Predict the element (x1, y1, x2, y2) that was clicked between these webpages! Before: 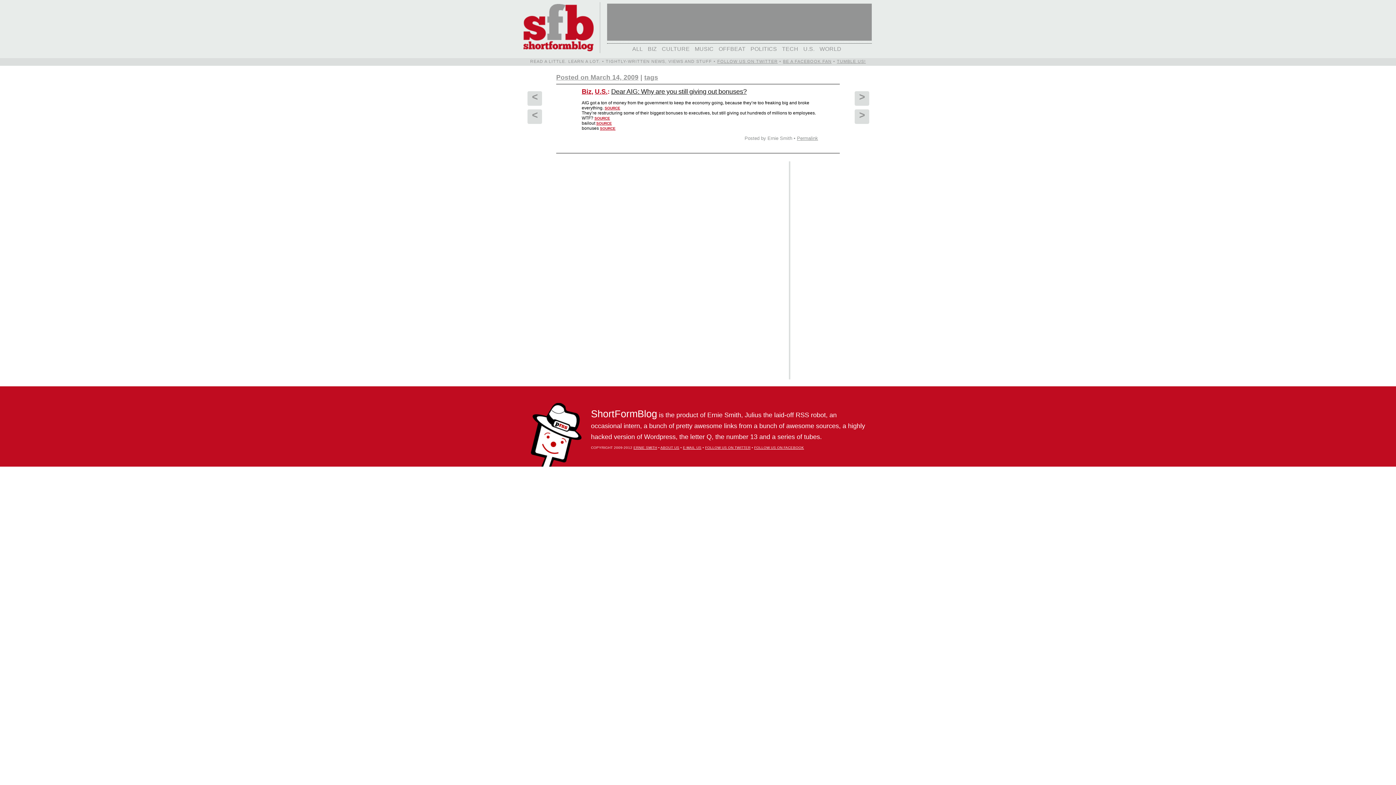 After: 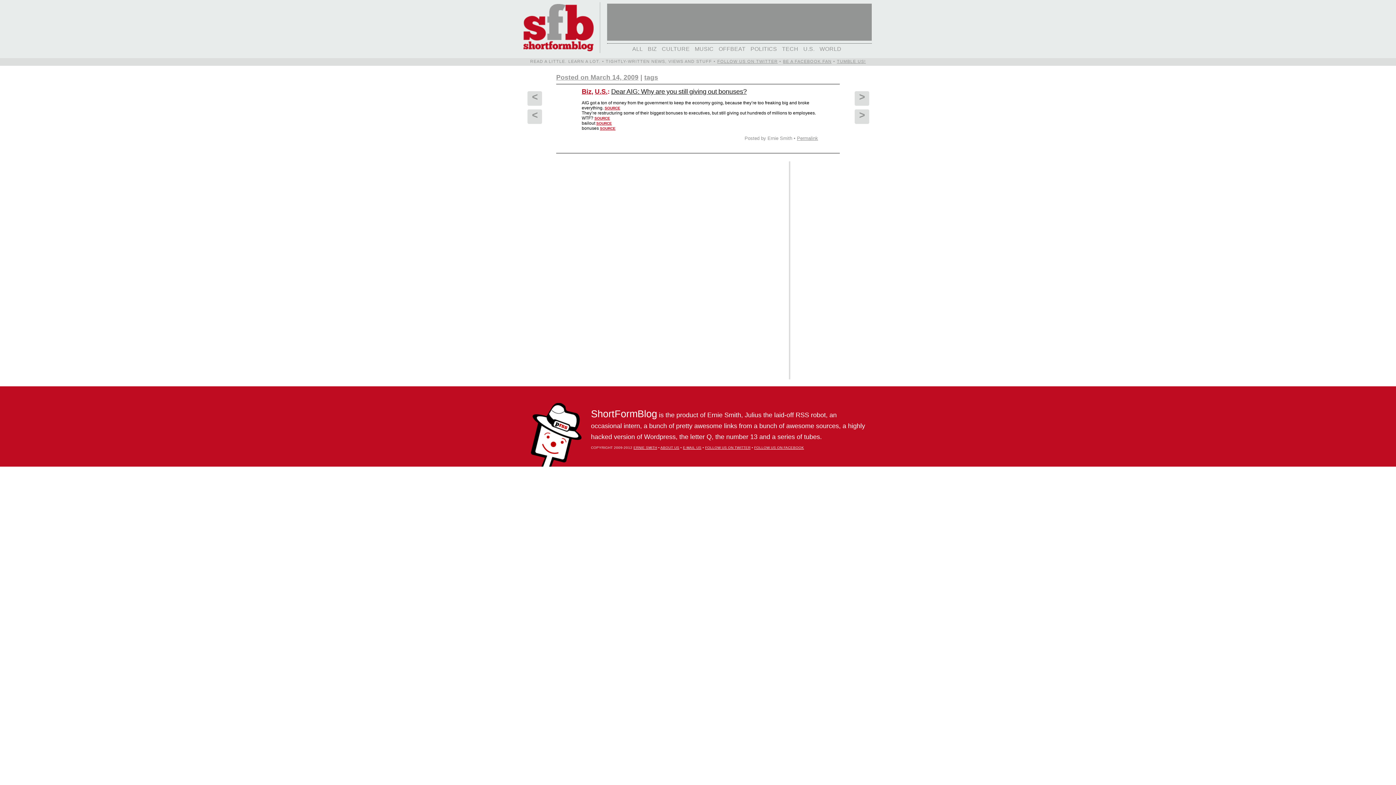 Action: label: ERNIE SMITH bbox: (633, 445, 657, 449)